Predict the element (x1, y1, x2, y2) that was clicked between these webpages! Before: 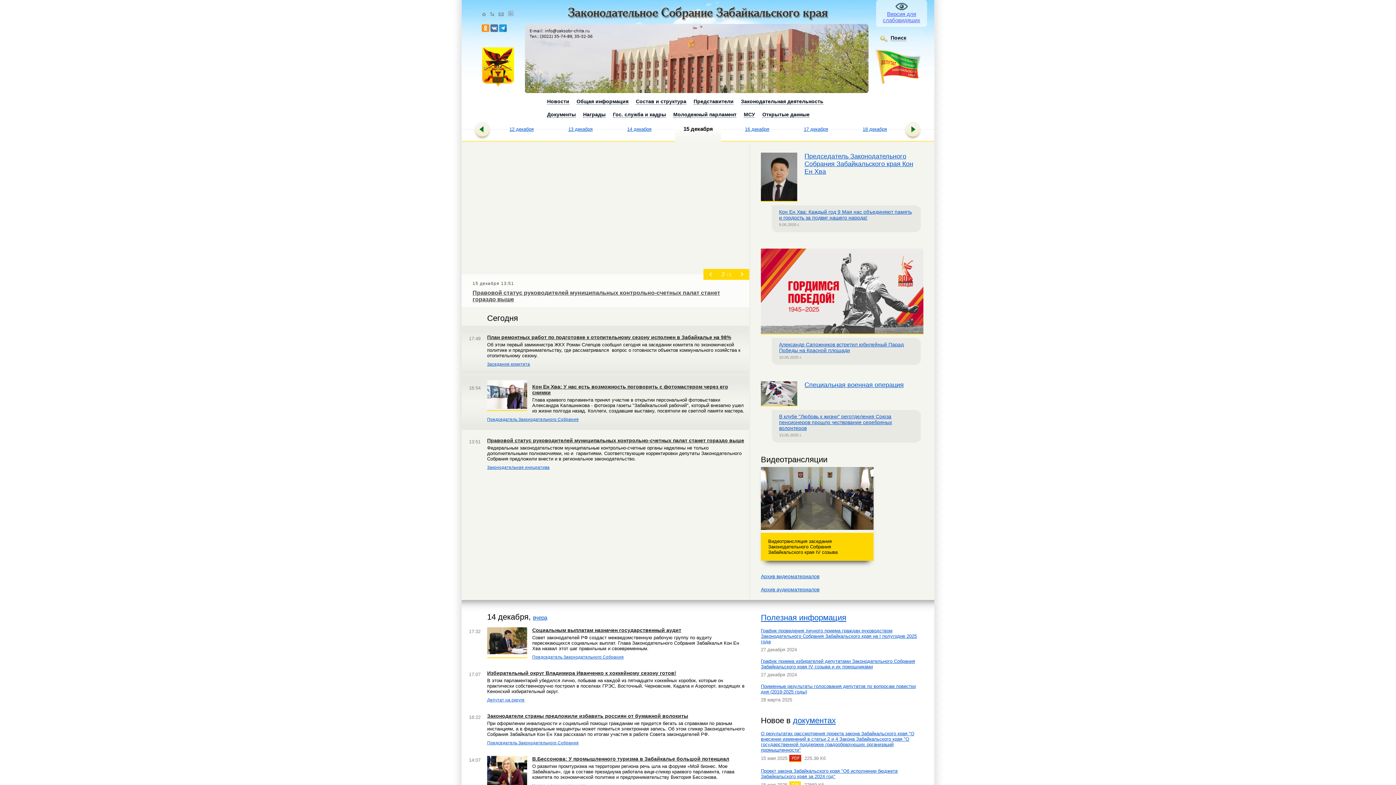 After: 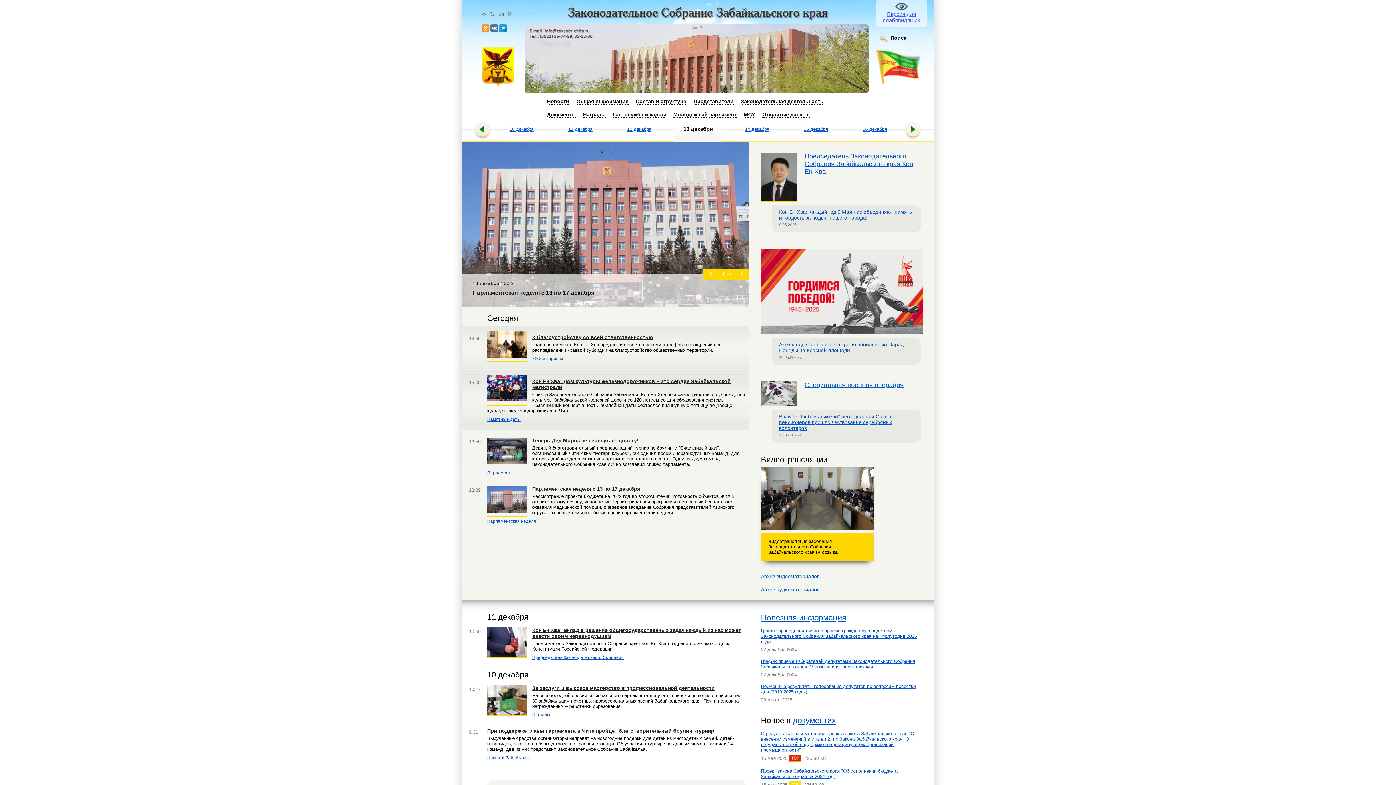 Action: label: 13 декабря bbox: (567, 126, 593, 132)